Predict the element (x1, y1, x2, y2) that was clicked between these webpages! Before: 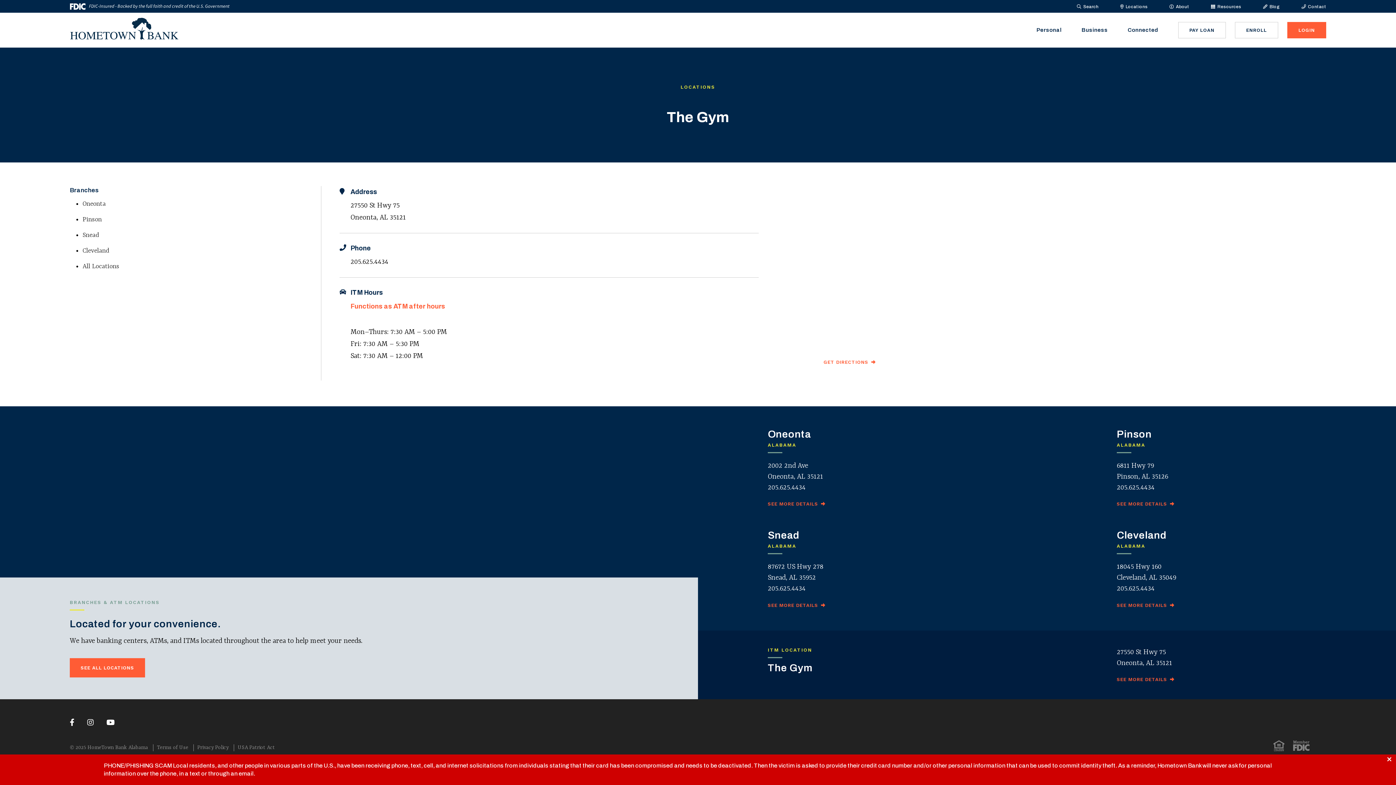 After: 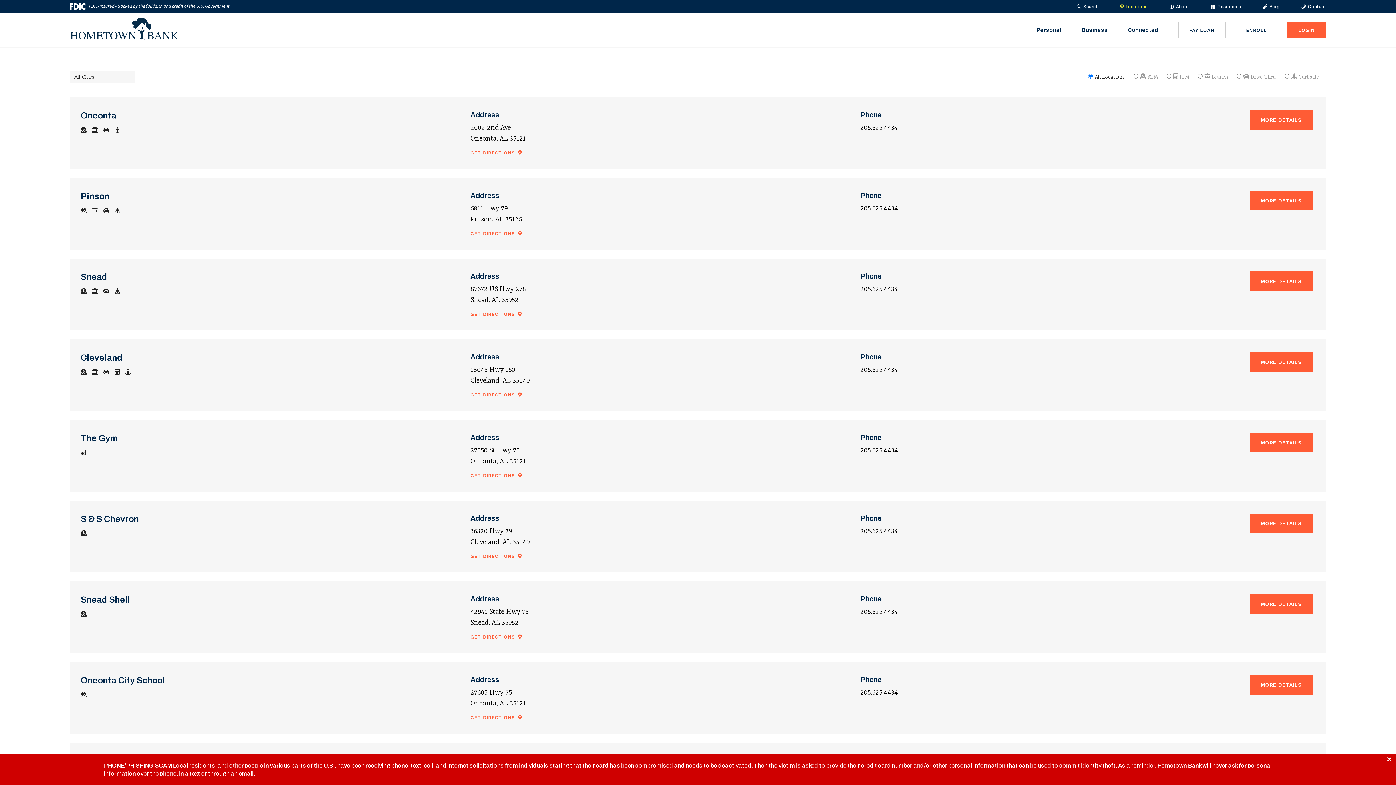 Action: bbox: (69, 658, 145, 677) label: SEE ALL LOCATIONS